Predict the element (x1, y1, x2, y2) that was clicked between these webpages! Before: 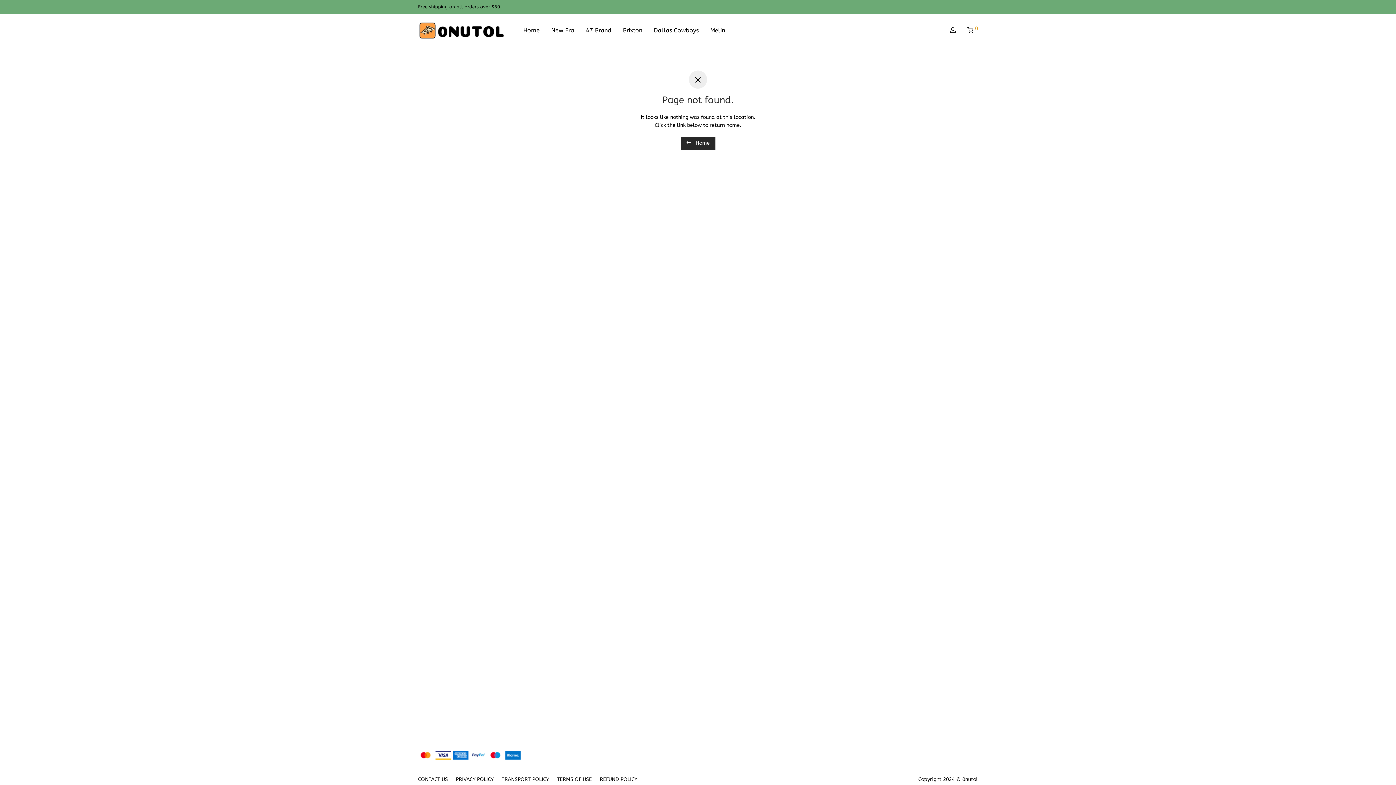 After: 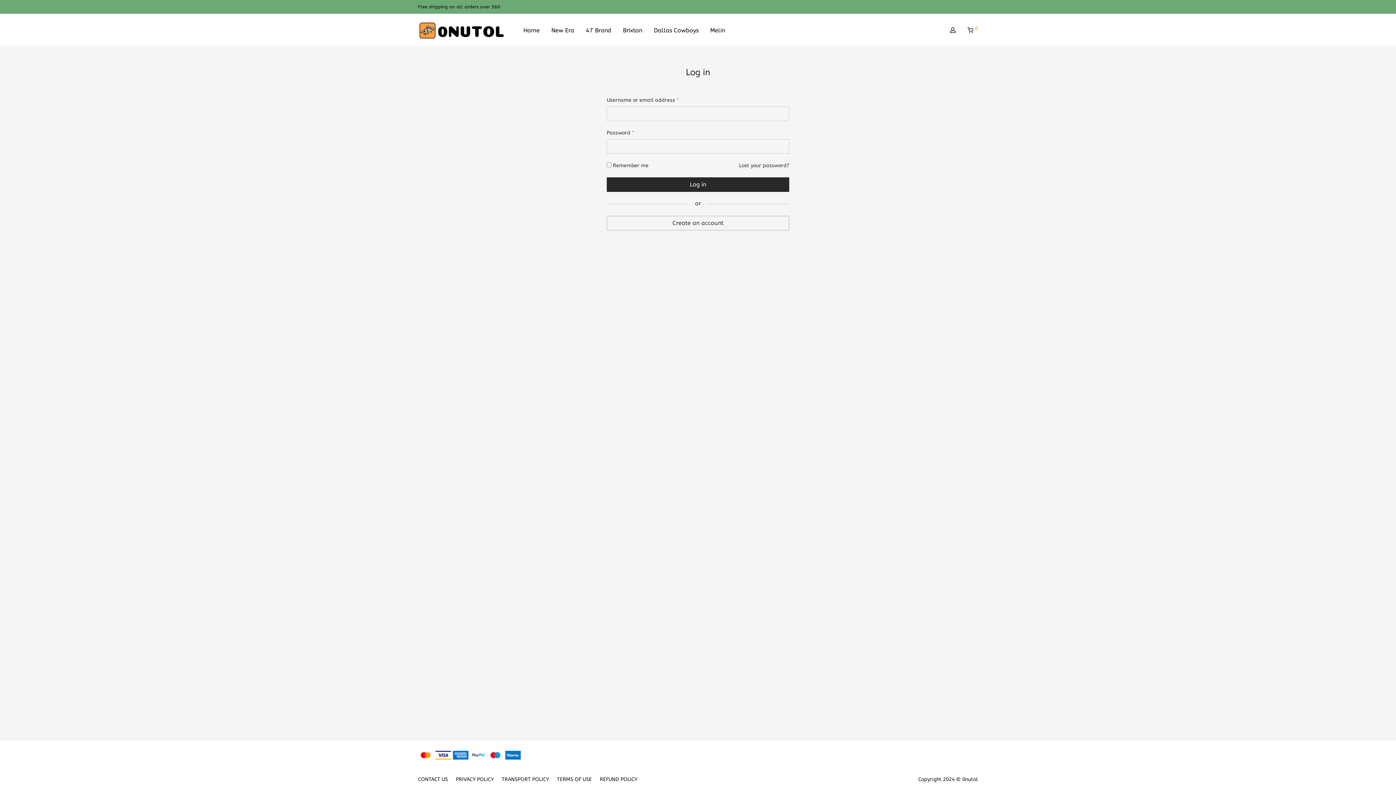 Action: bbox: (944, 21, 961, 39)